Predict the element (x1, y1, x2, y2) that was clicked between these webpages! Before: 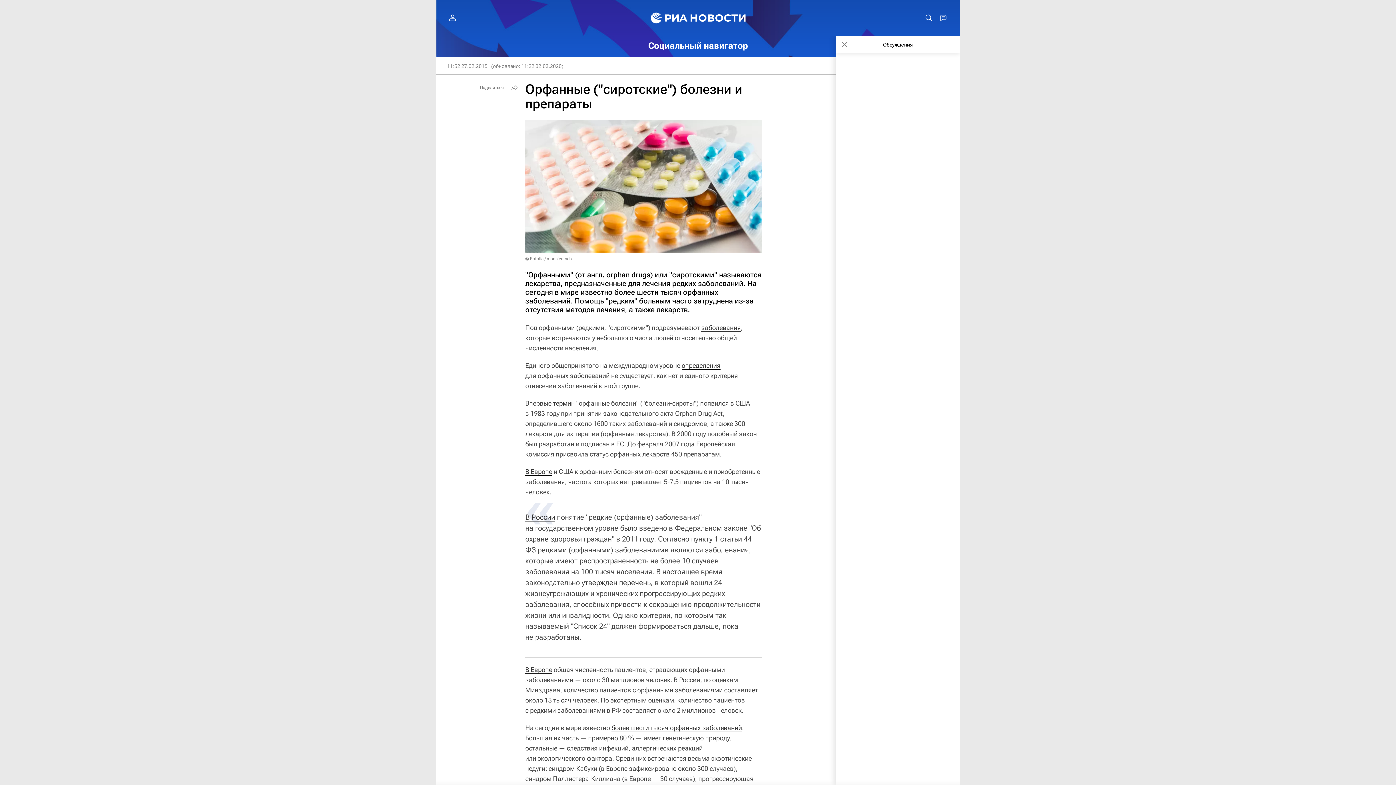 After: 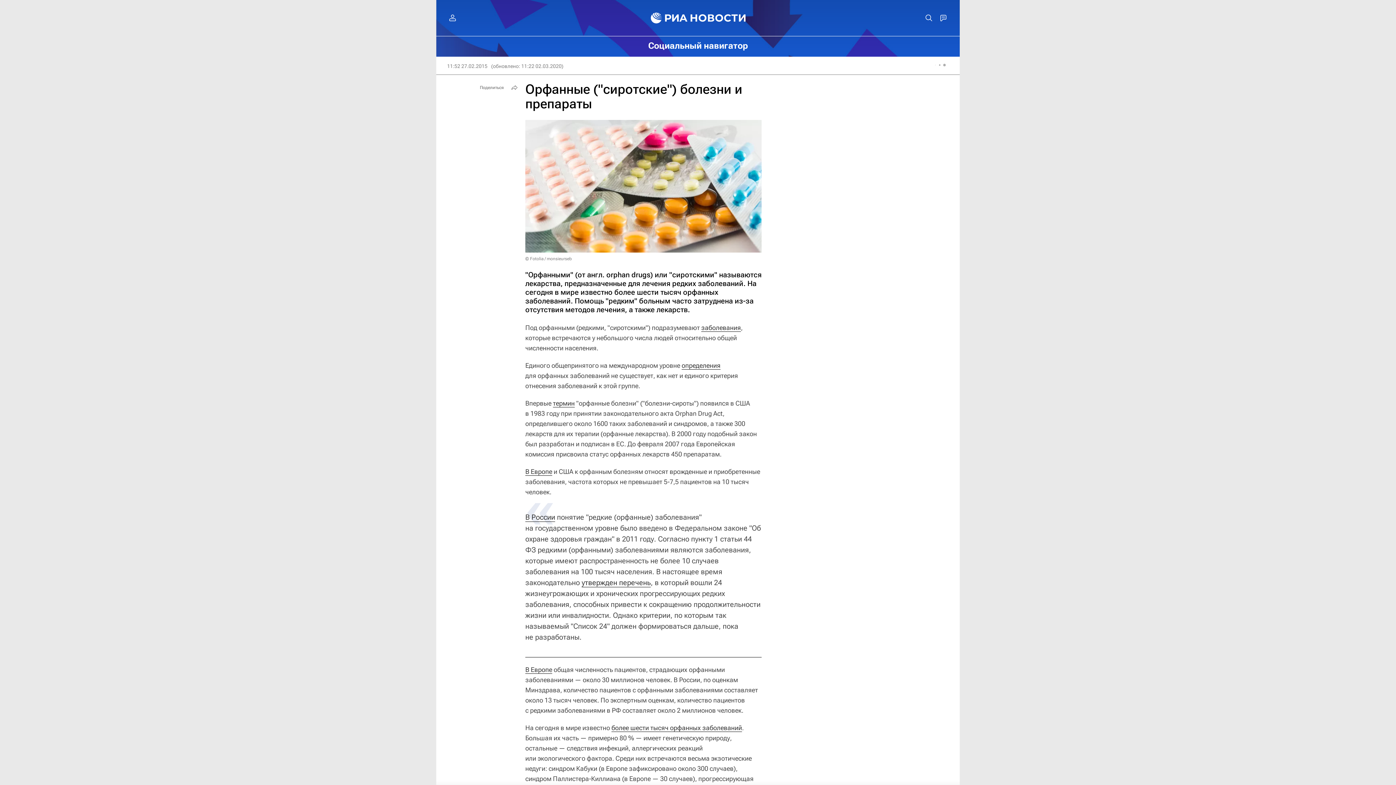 Action: bbox: (836, 36, 853, 53)